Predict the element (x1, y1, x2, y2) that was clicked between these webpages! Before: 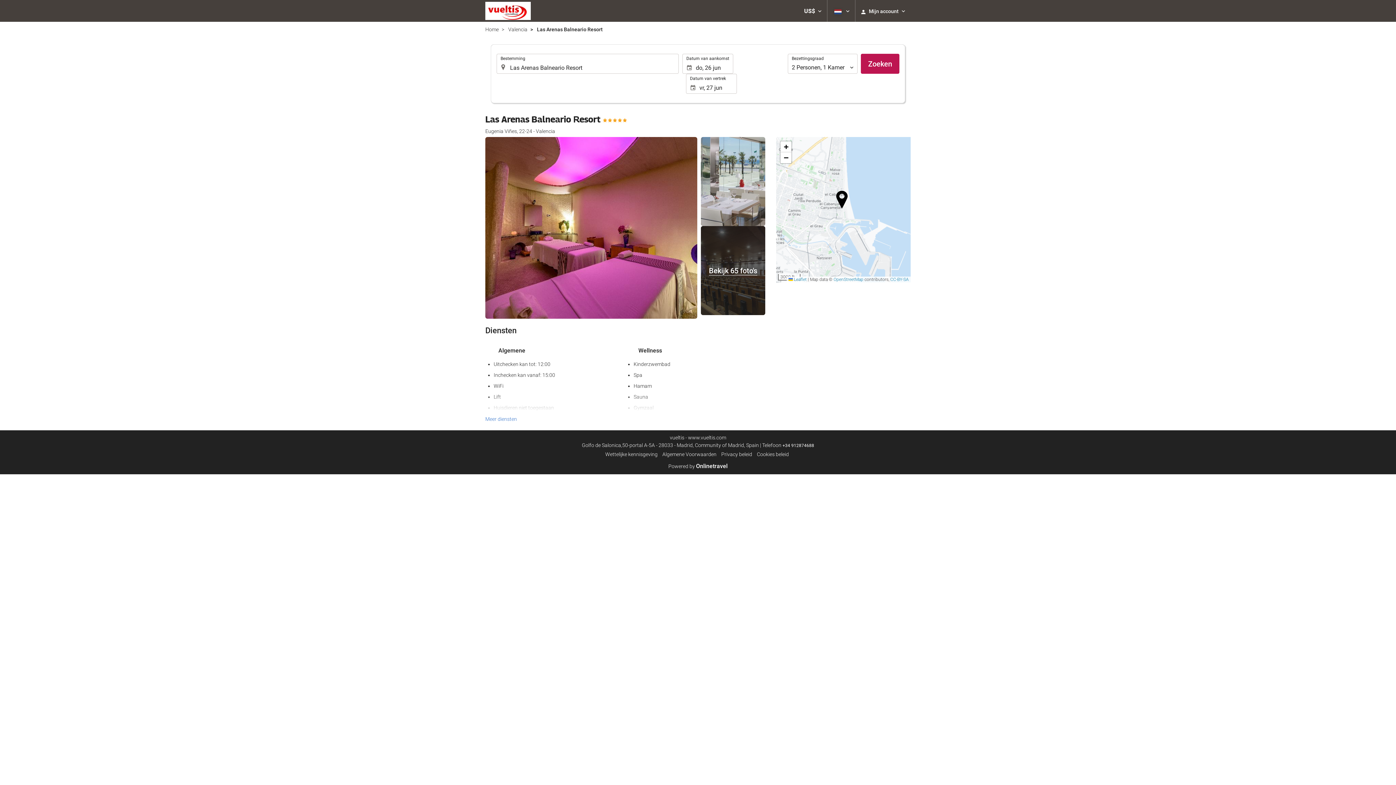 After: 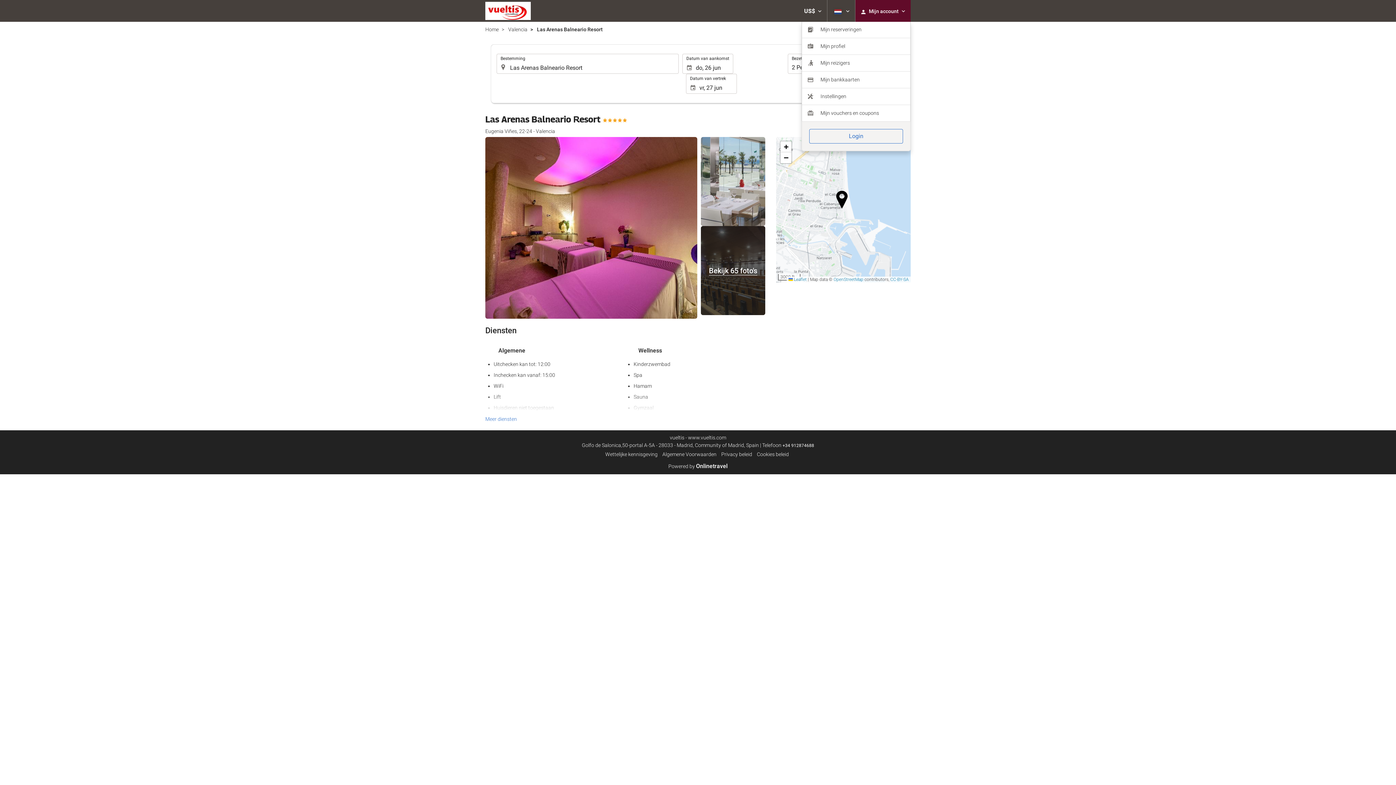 Action: bbox: (855, 0, 910, 21) label:  Mijn account 